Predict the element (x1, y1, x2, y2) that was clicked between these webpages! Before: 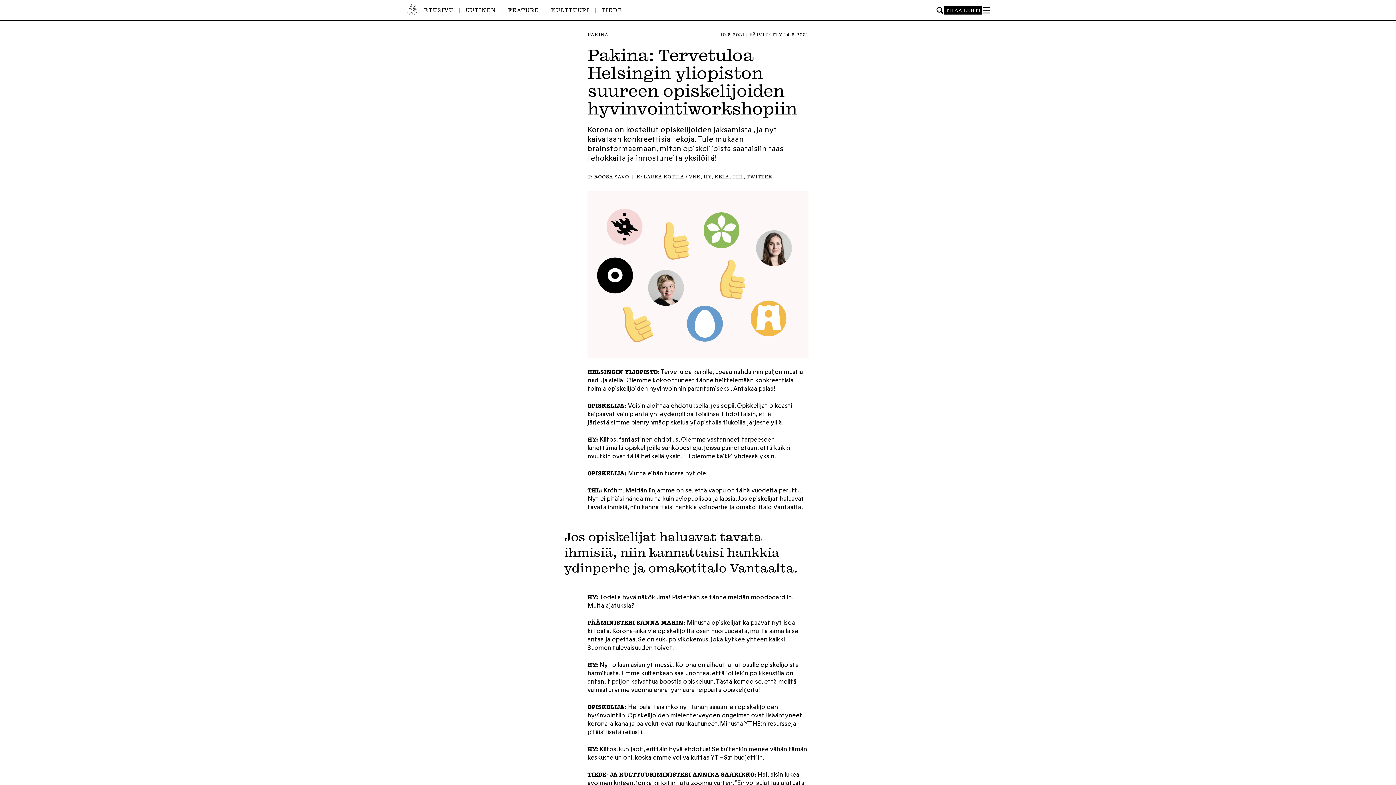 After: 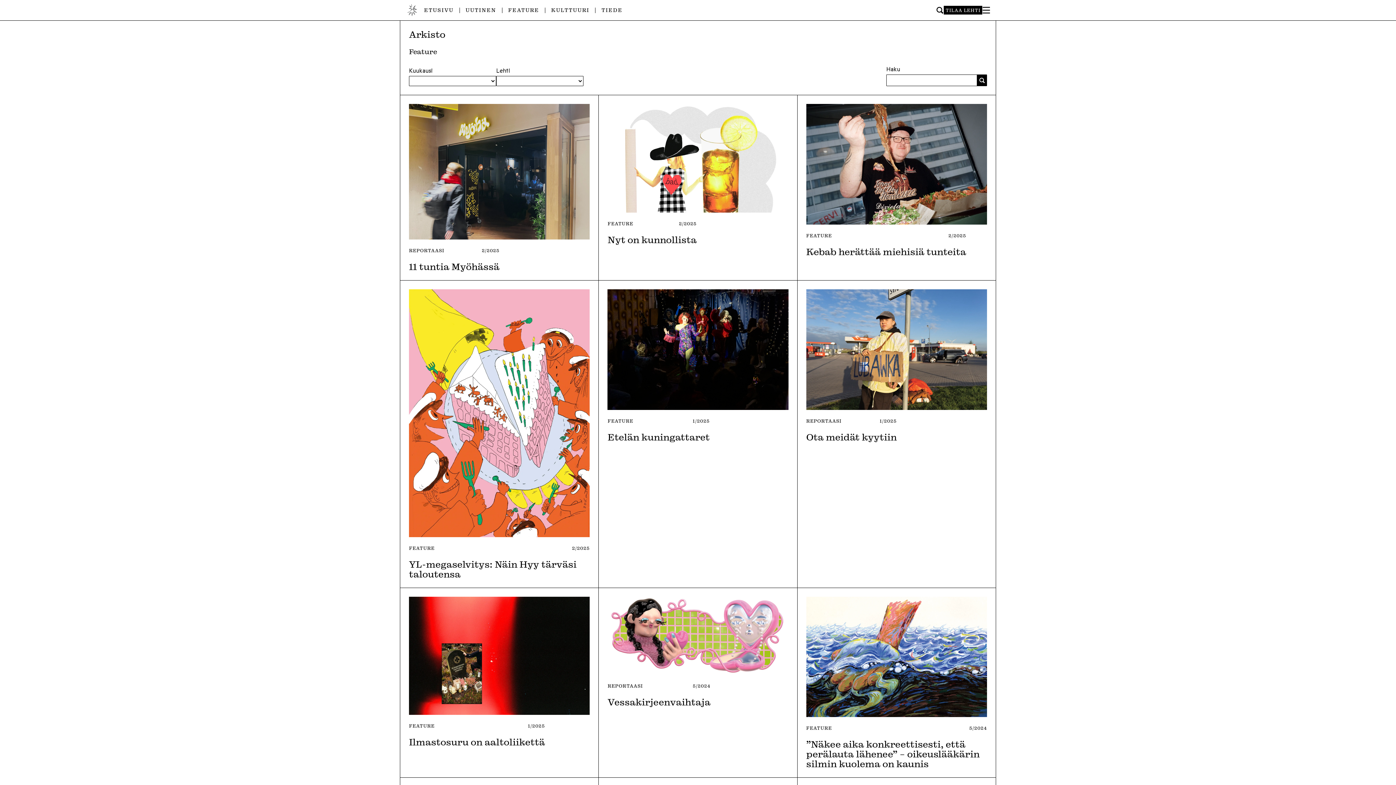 Action: label: FEATURE bbox: (508, 6, 539, 13)